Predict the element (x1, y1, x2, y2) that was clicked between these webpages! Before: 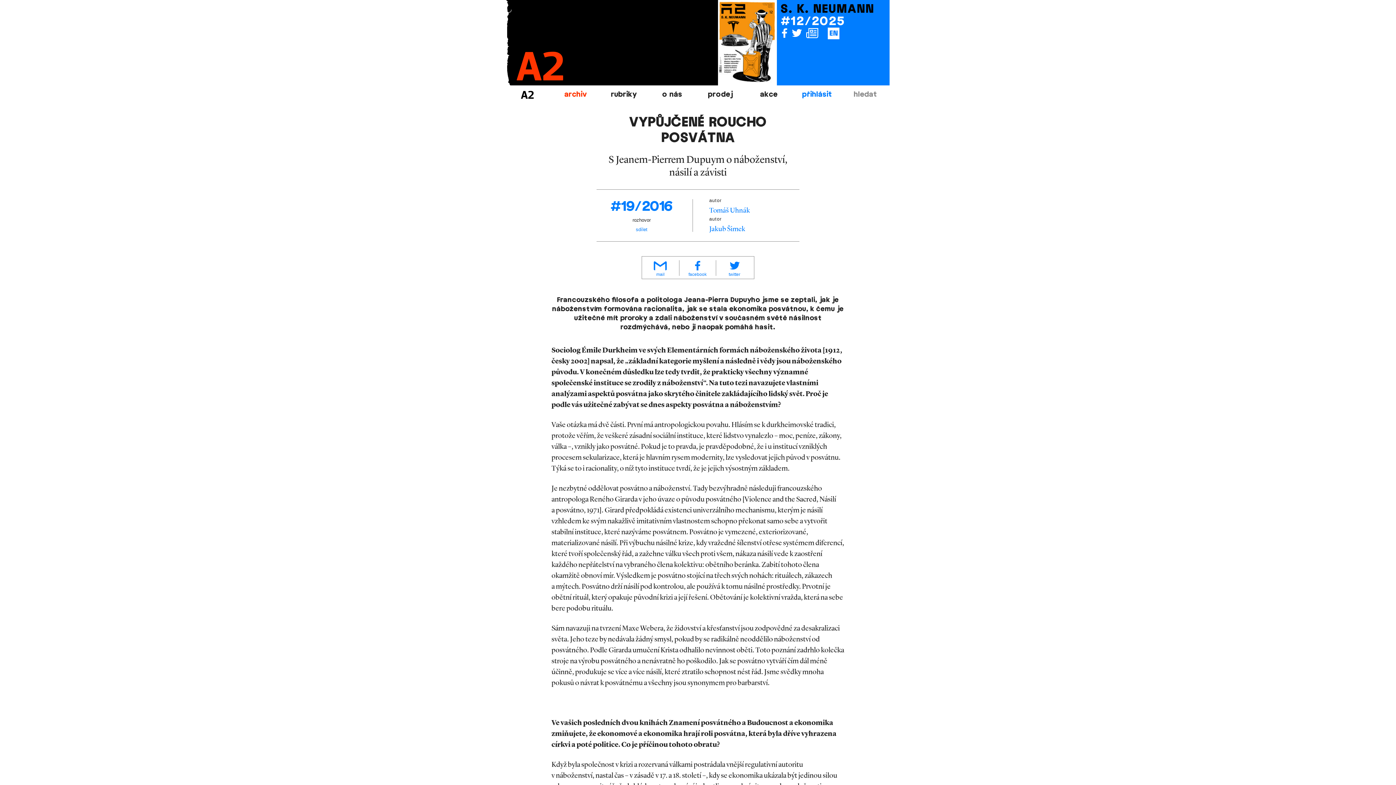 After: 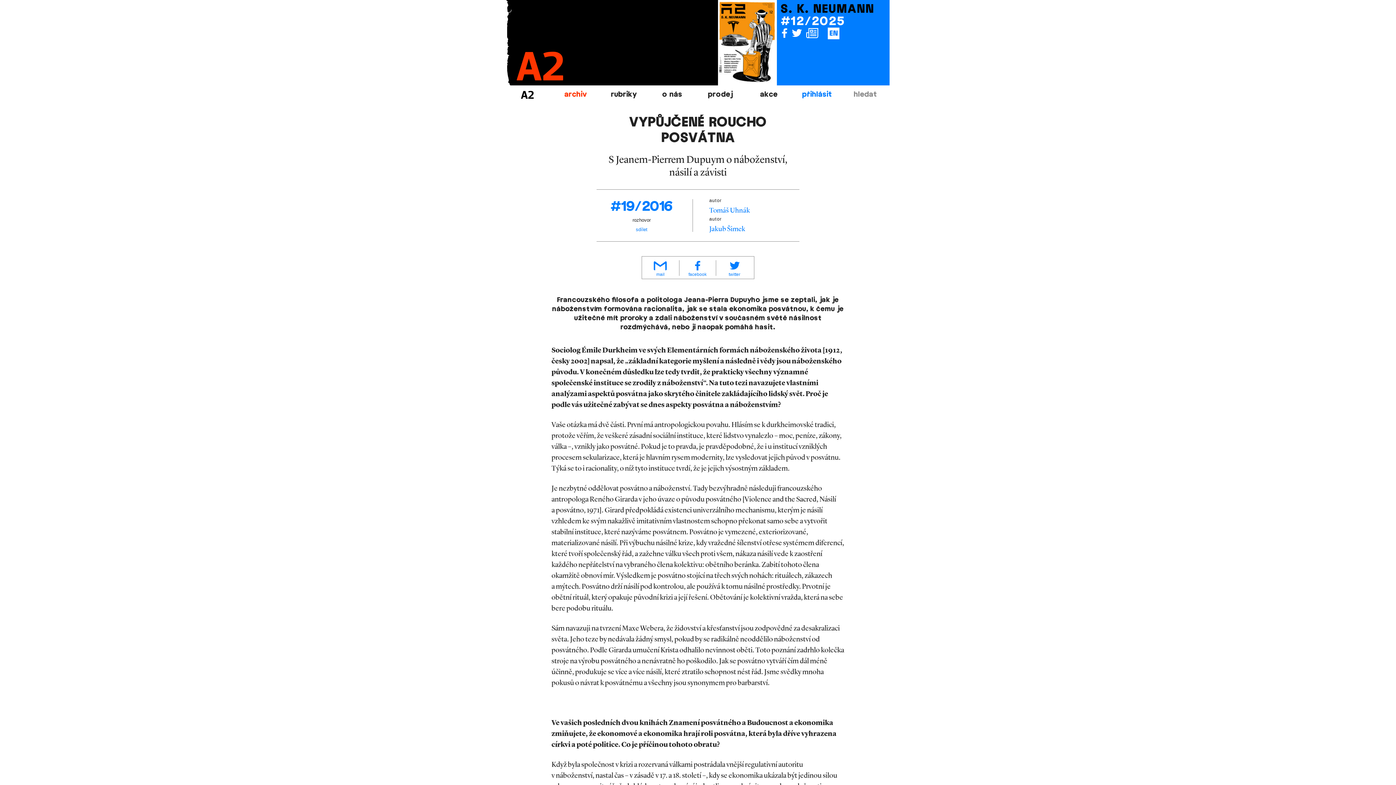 Action: bbox: (791, 27, 804, 39)